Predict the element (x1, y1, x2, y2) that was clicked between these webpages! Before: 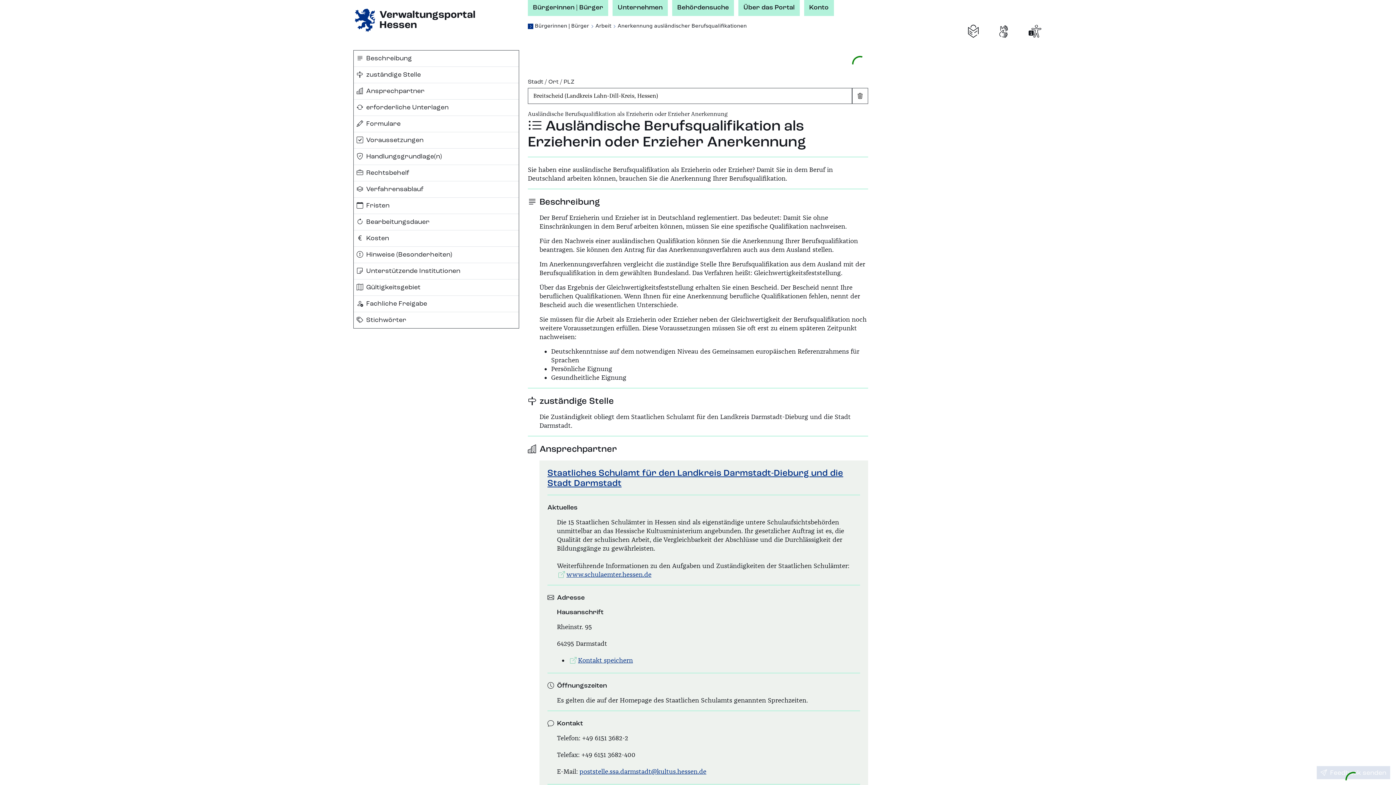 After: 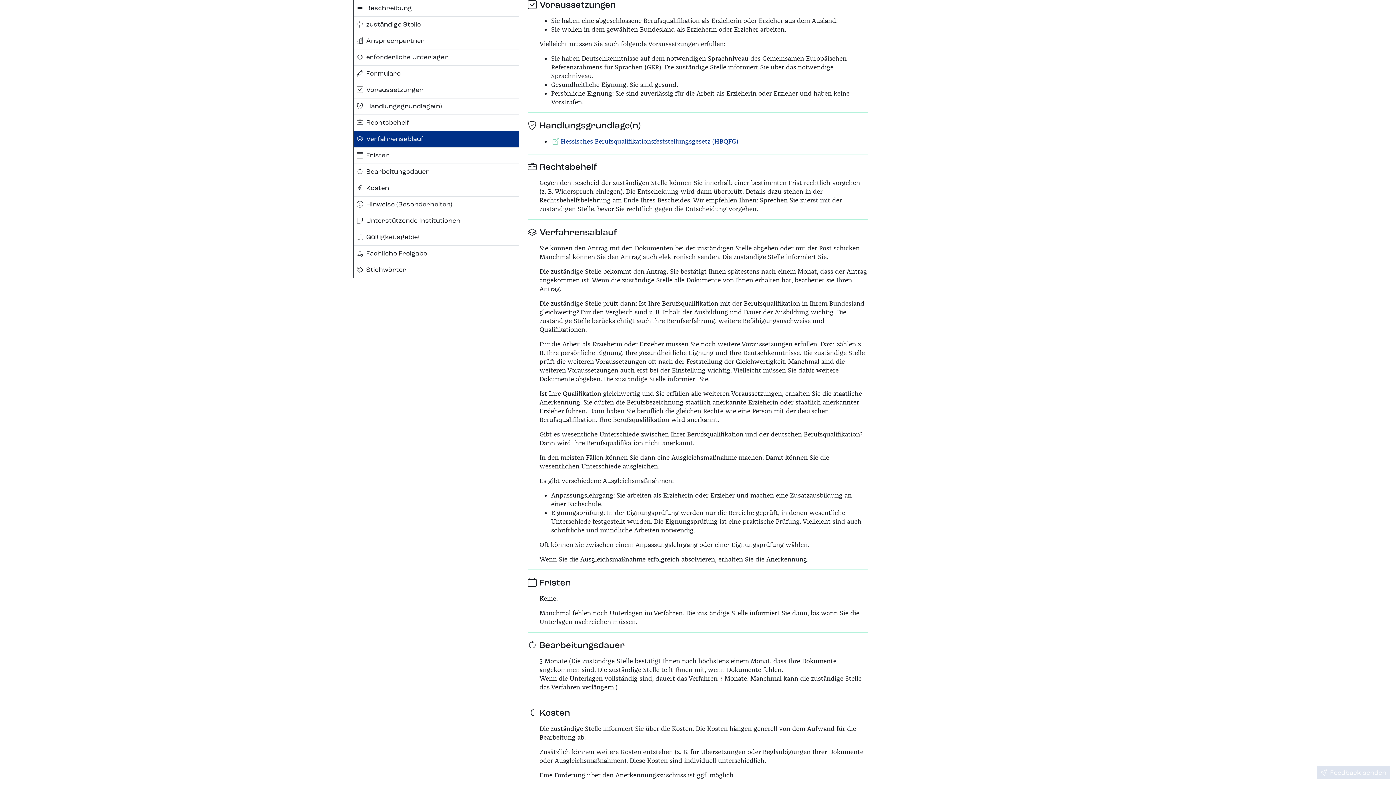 Action: label: Voraussetzungen bbox: (353, 132, 518, 148)